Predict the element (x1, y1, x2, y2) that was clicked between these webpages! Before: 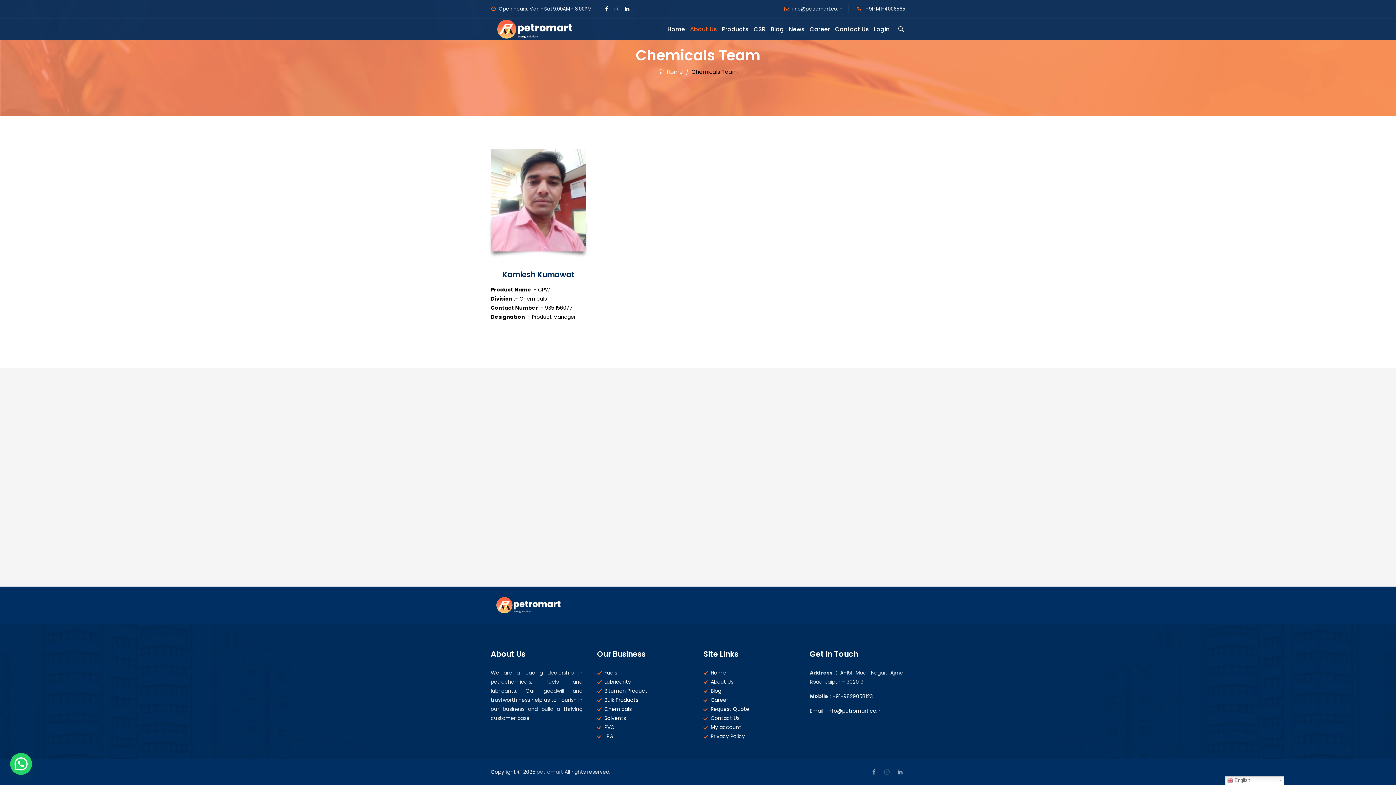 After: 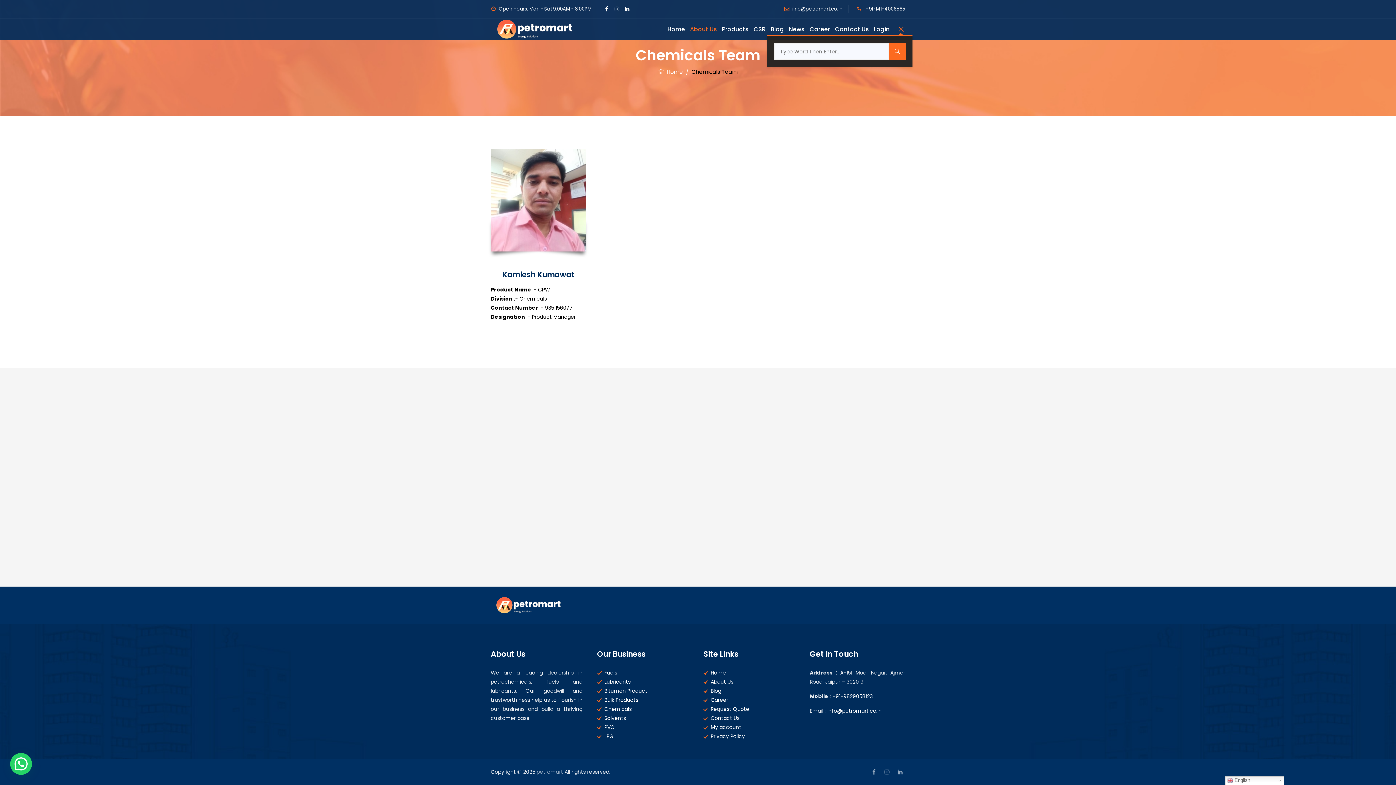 Action: bbox: (896, 25, 905, 33)